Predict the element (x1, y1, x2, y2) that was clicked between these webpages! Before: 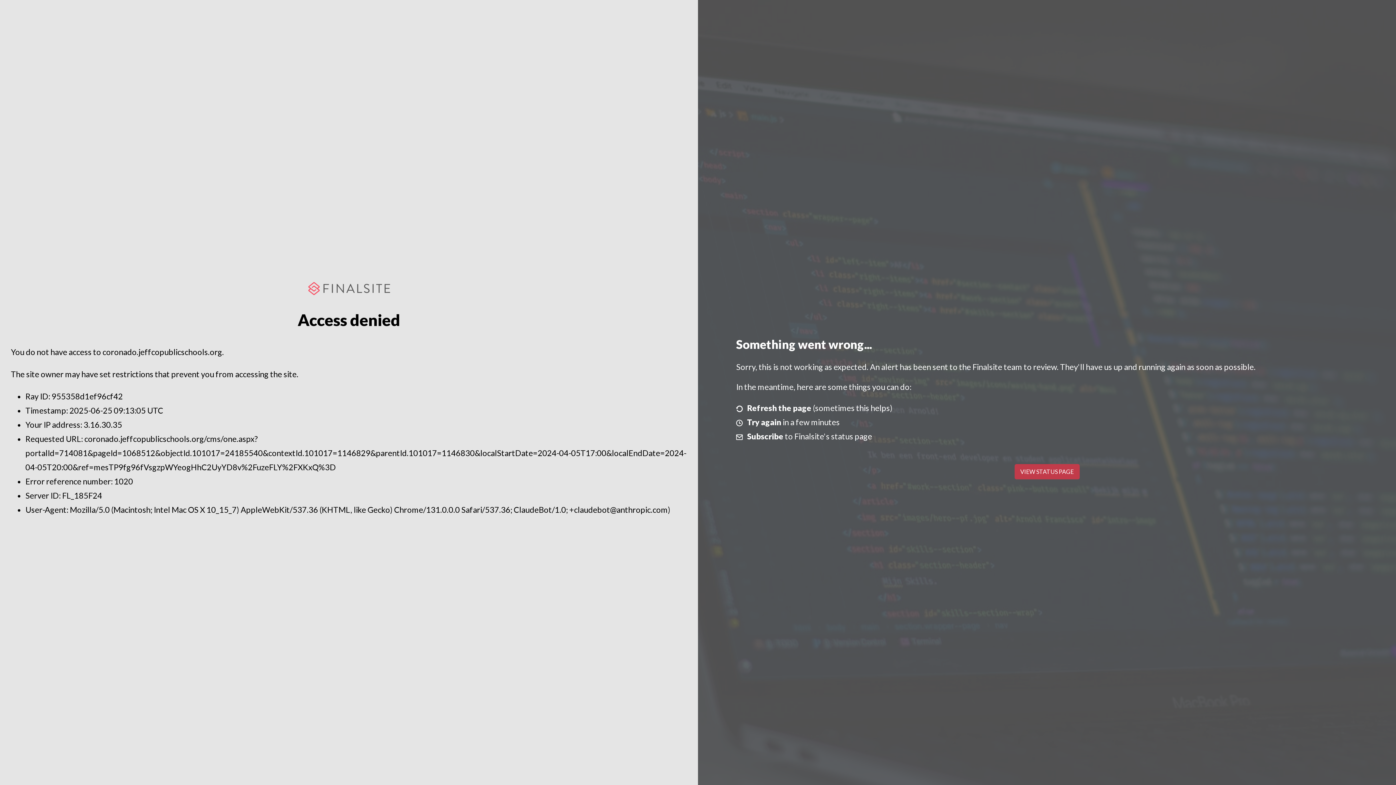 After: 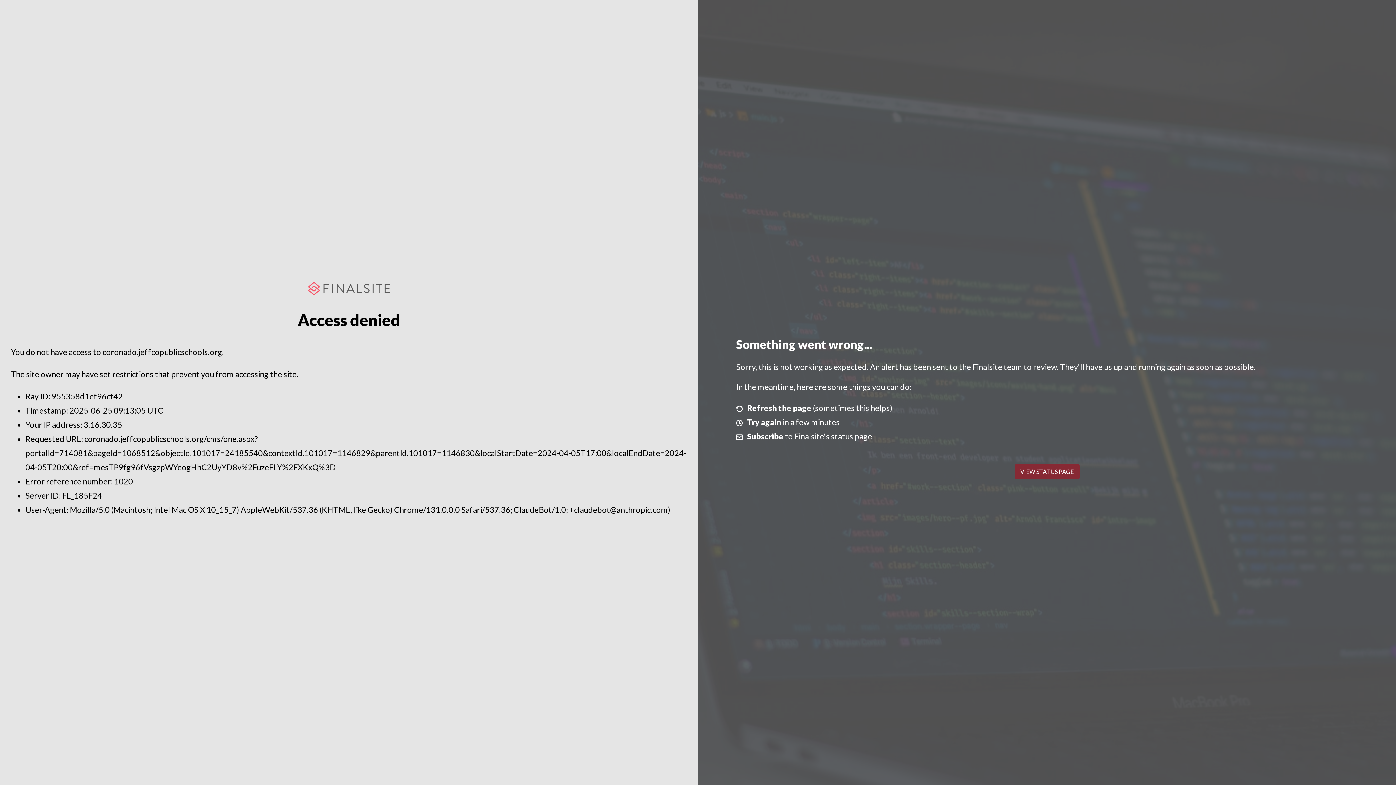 Action: label: VIEW STATUS PAGE bbox: (1014, 464, 1079, 479)